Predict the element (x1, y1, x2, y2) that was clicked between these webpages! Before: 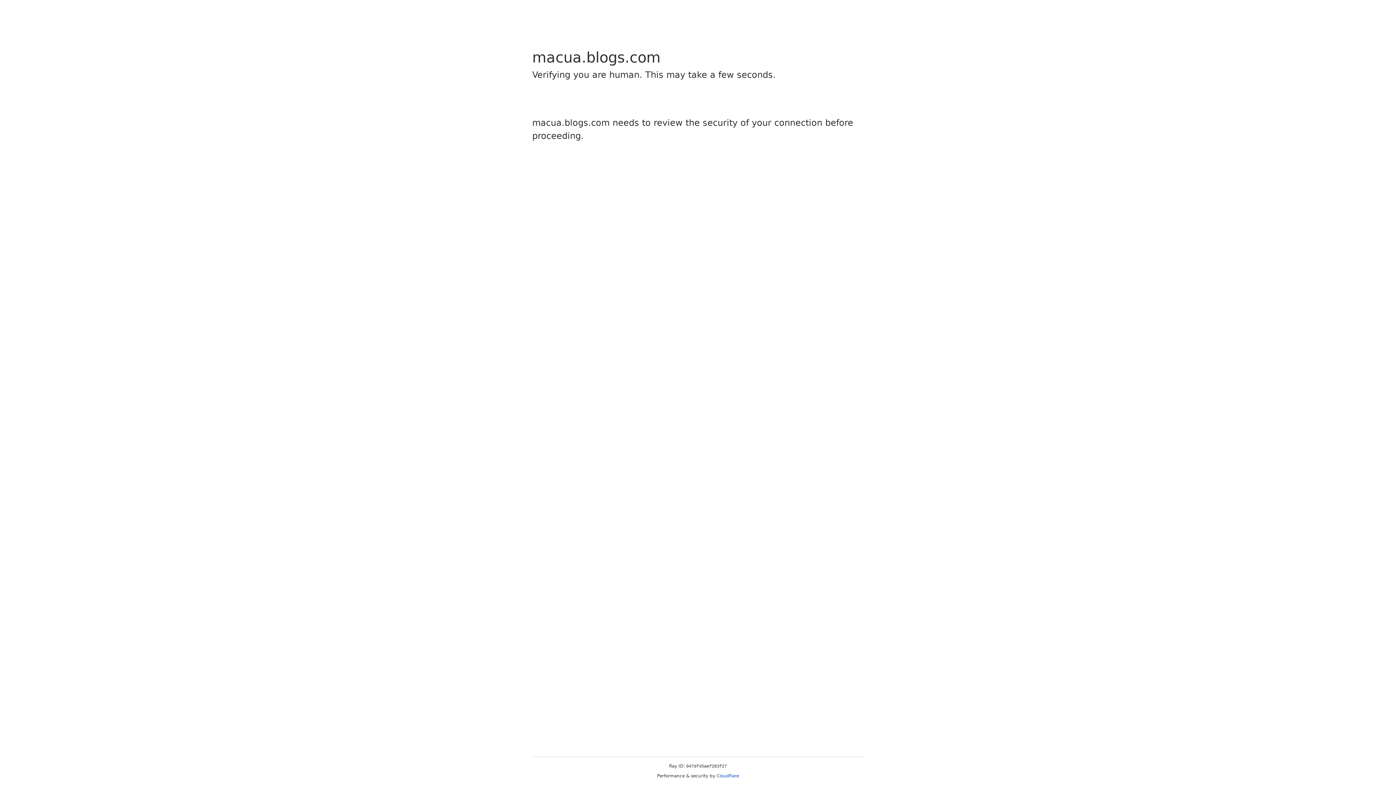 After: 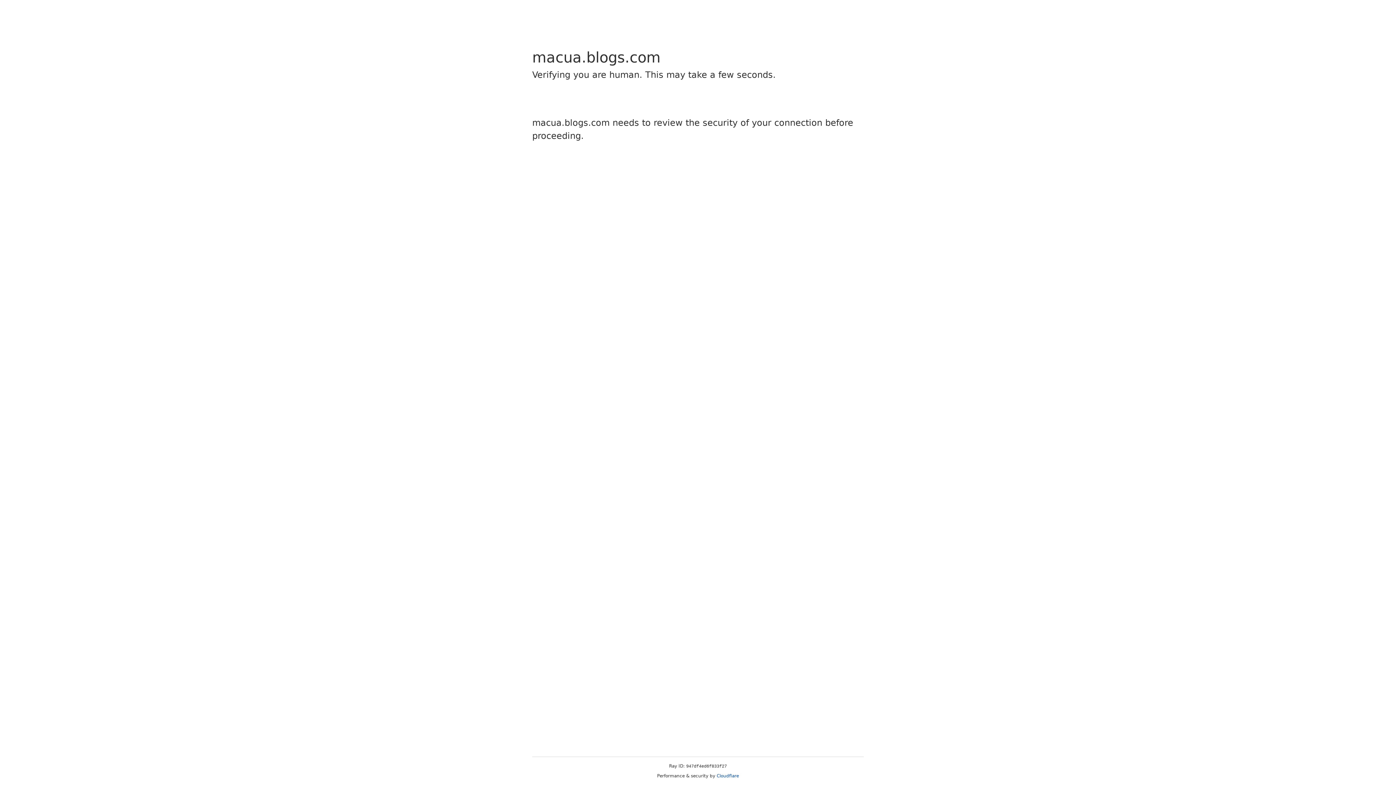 Action: label: Cloudflare bbox: (716, 773, 739, 778)